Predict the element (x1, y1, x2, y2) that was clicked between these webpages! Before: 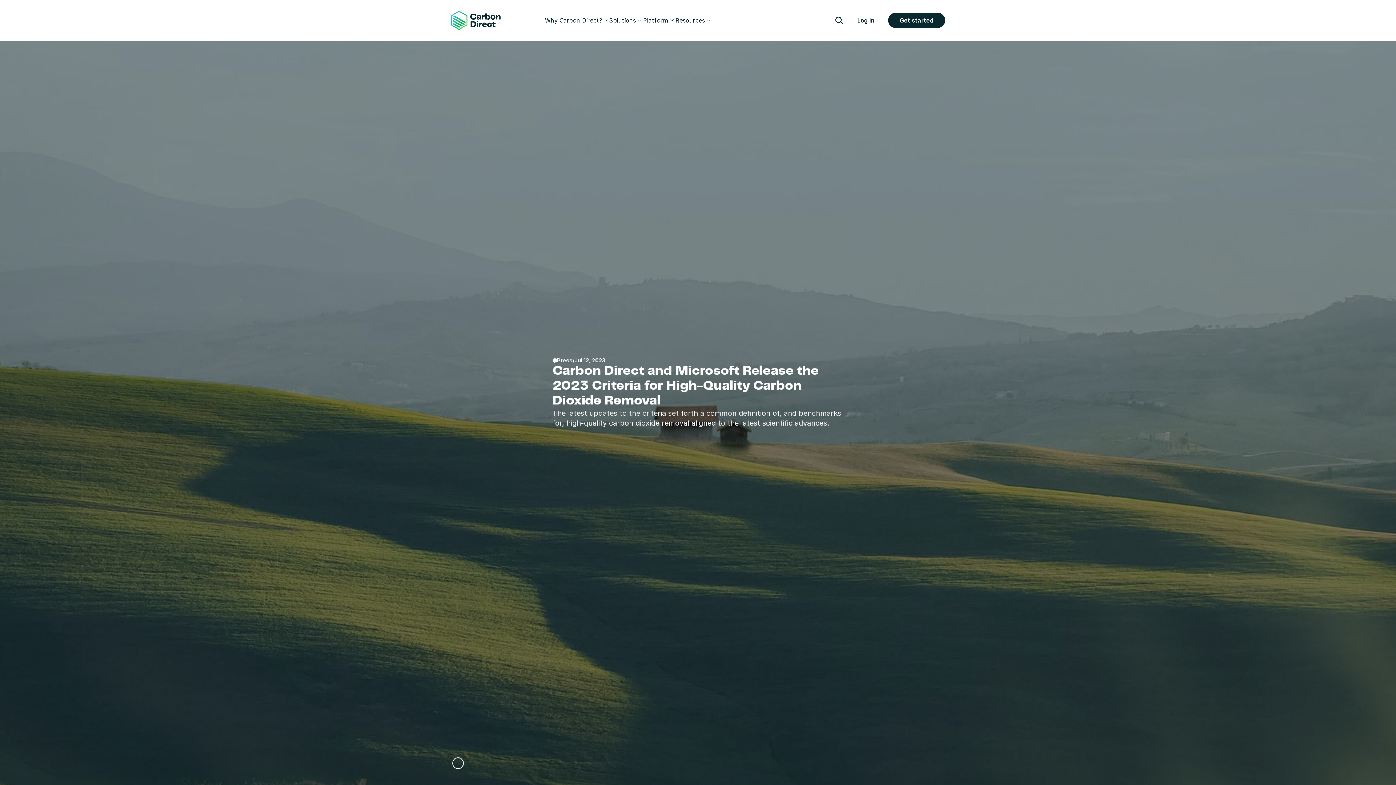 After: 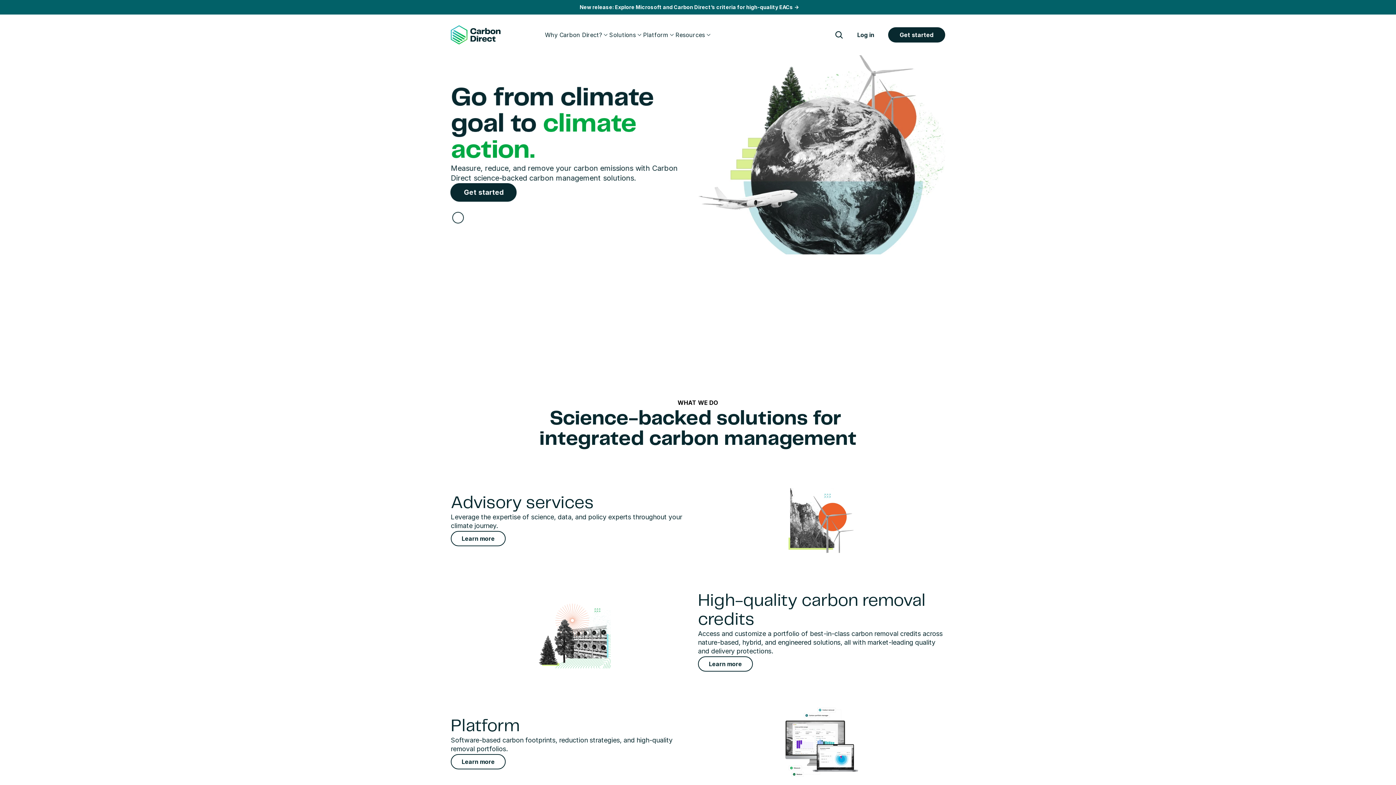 Action: bbox: (450, 10, 500, 30)